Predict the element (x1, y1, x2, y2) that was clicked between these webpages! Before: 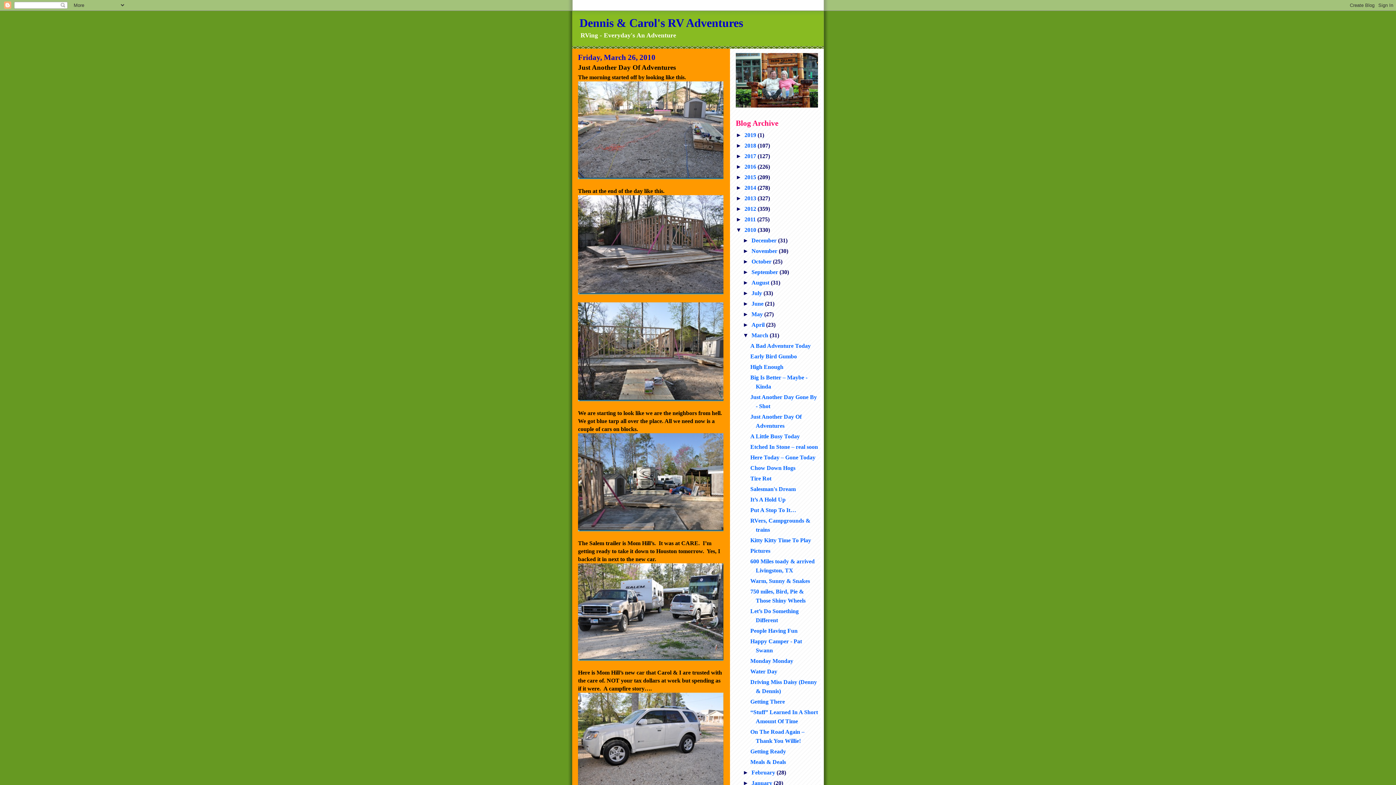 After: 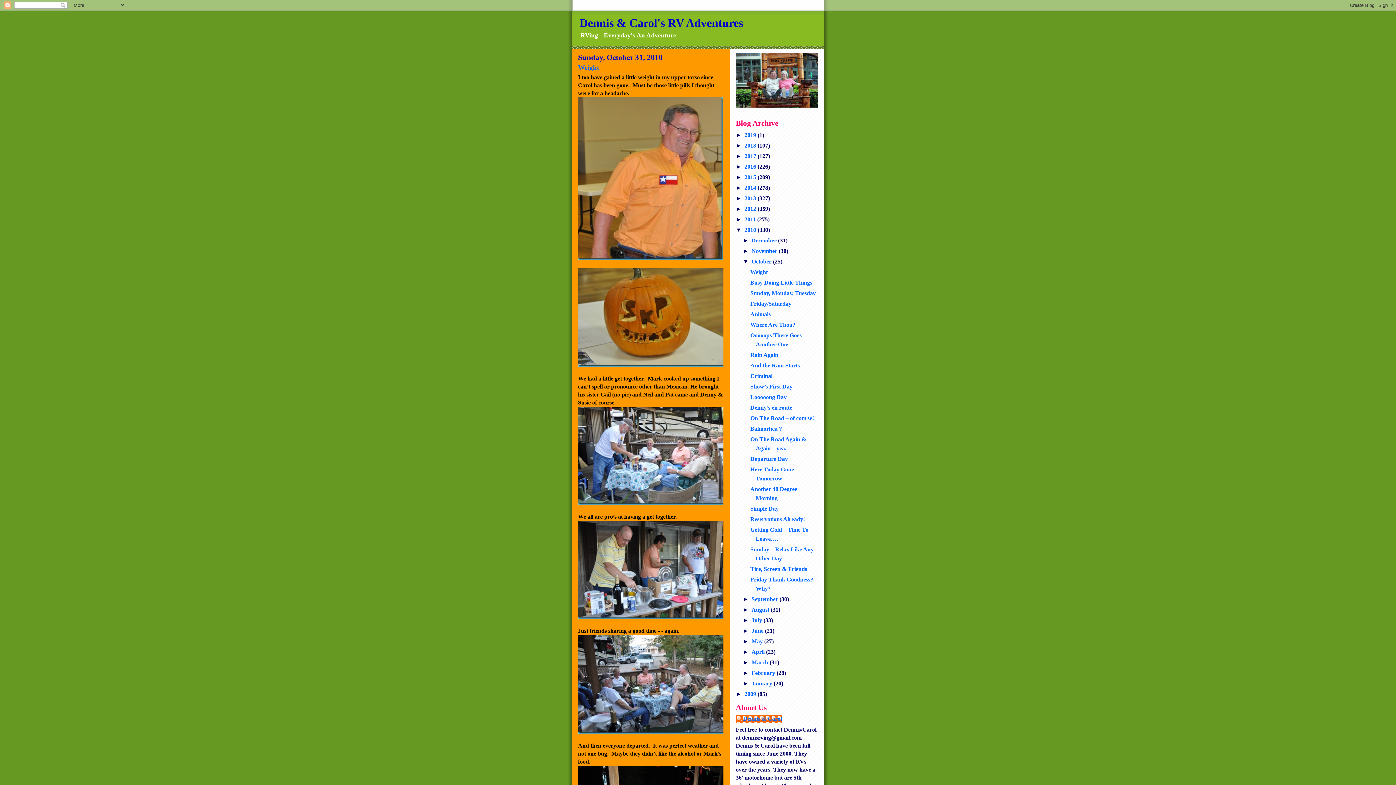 Action: label: October  bbox: (751, 258, 773, 264)